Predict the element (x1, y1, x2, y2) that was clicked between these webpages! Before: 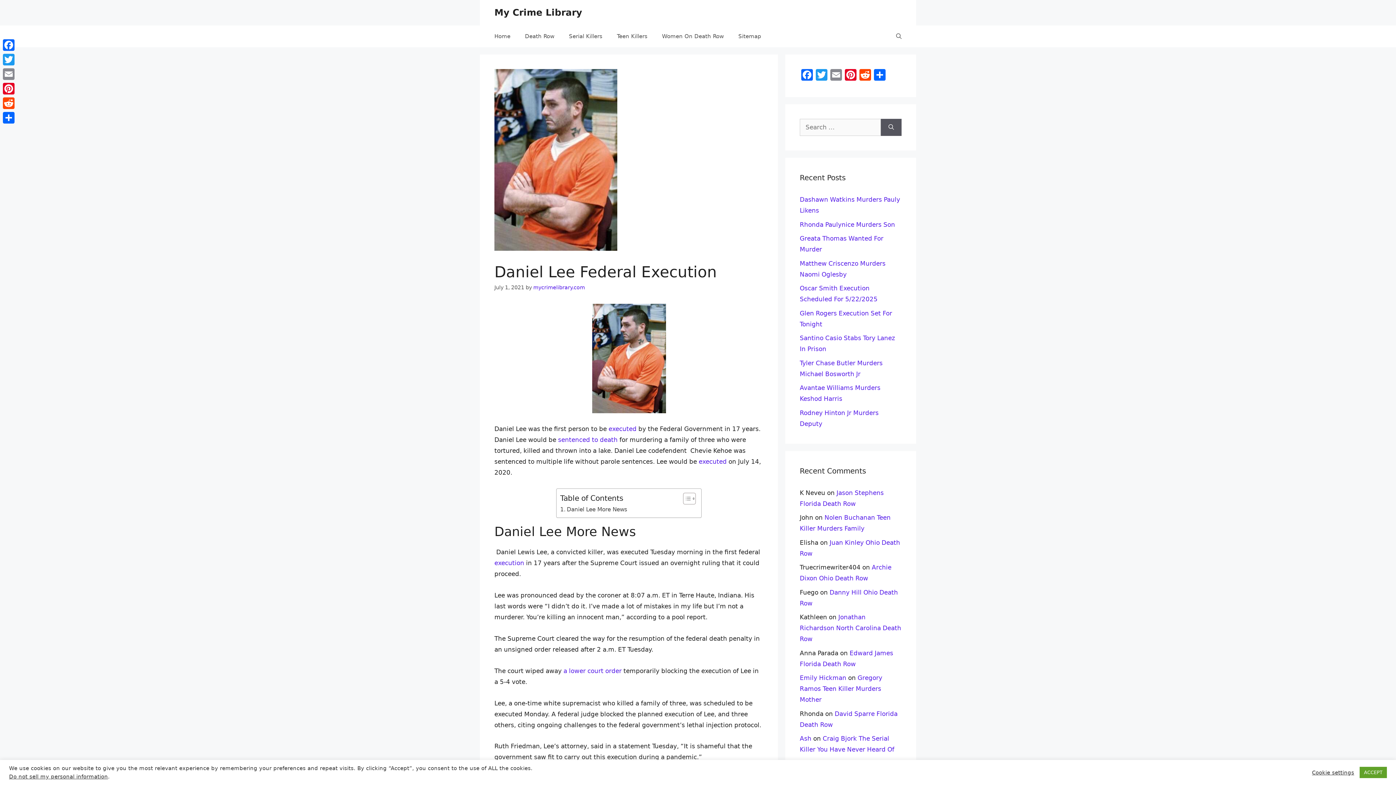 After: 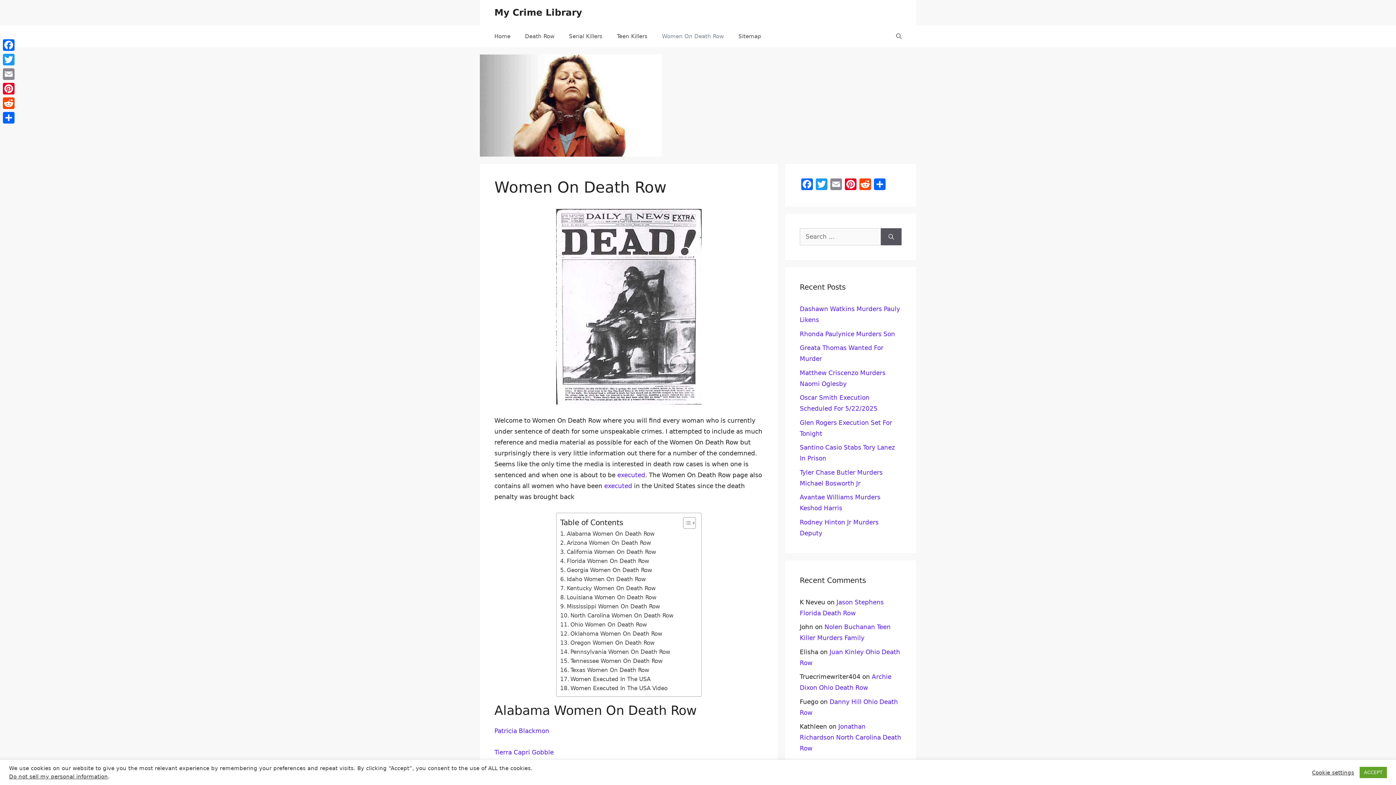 Action: bbox: (654, 25, 731, 47) label: Women On Death Row